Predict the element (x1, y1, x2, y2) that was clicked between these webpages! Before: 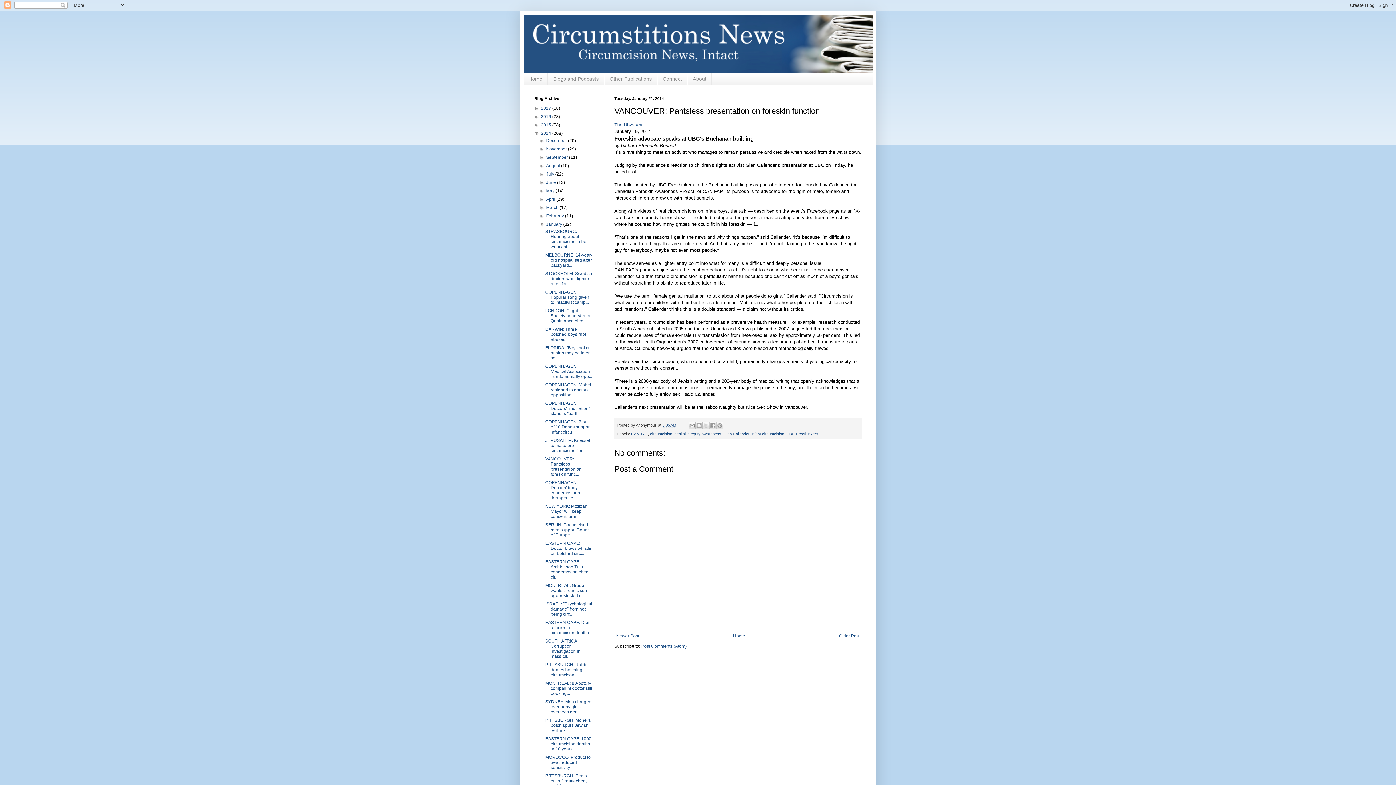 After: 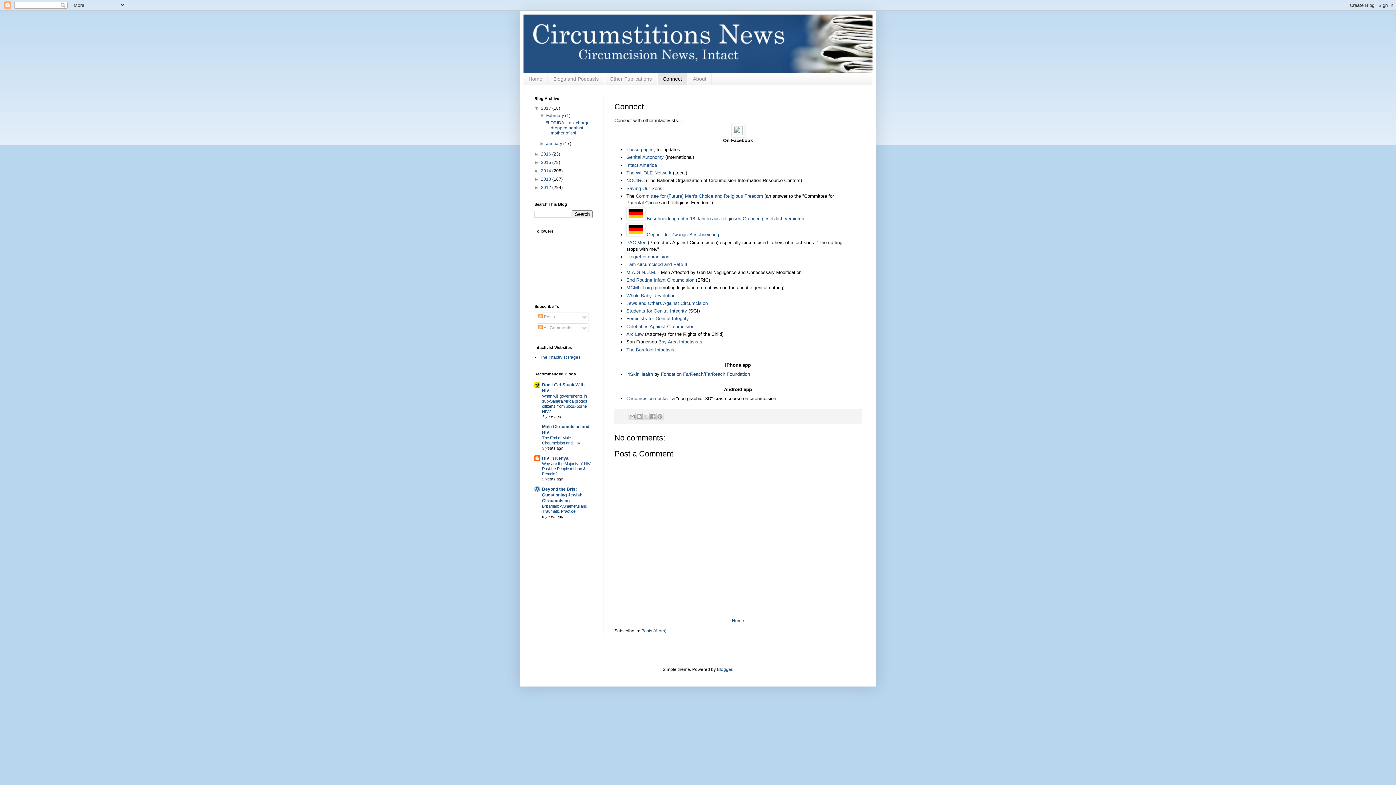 Action: bbox: (657, 73, 687, 85) label: Connect